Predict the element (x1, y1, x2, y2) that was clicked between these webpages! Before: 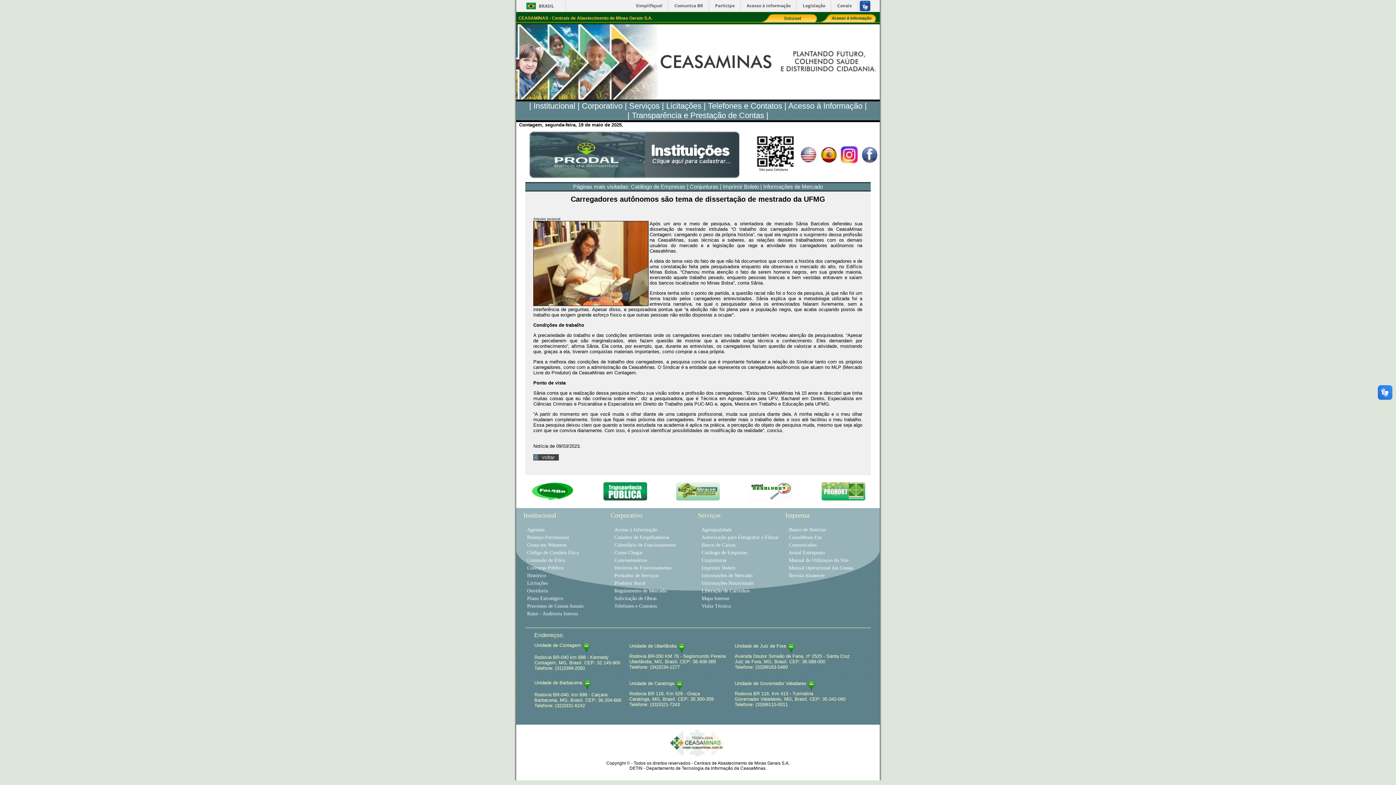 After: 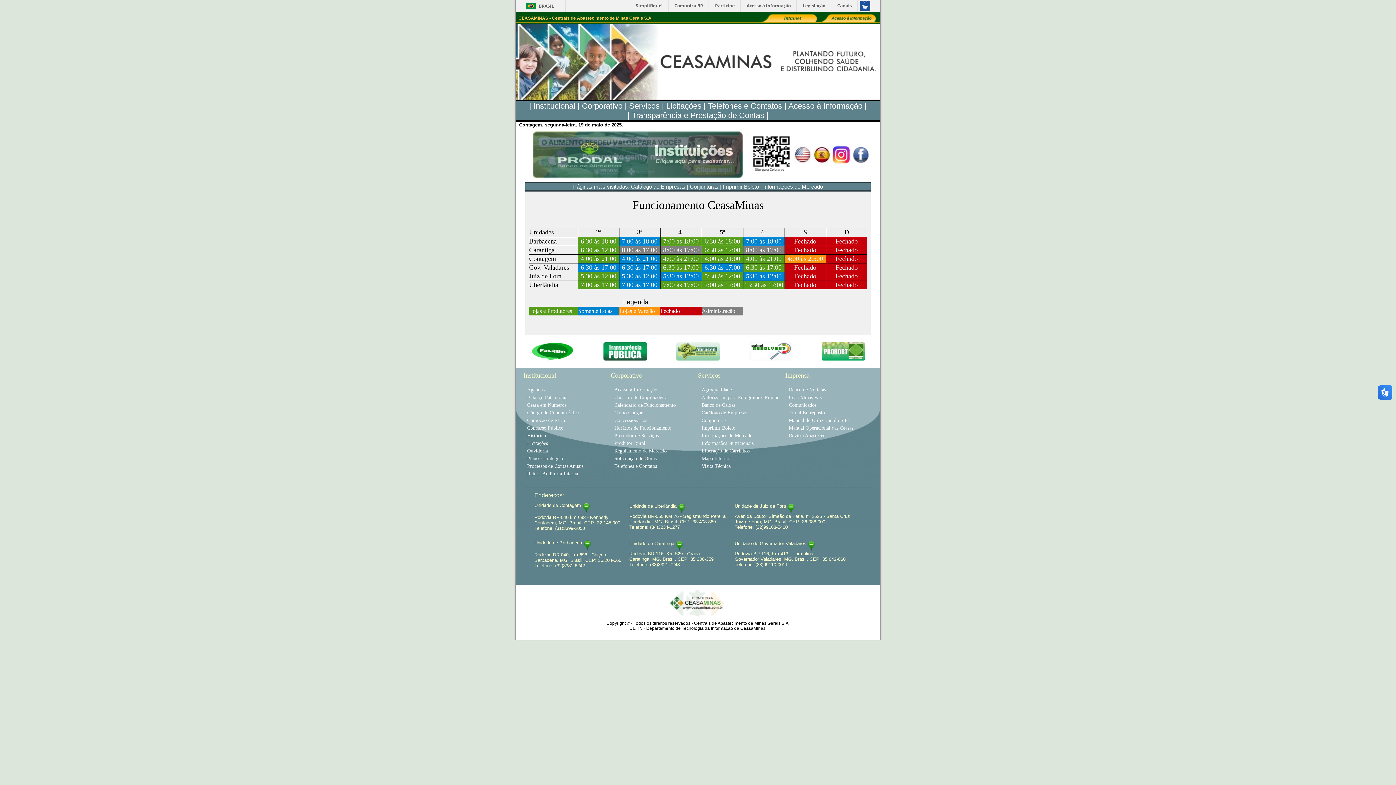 Action: label: Horários de Funcionamento bbox: (614, 565, 671, 570)